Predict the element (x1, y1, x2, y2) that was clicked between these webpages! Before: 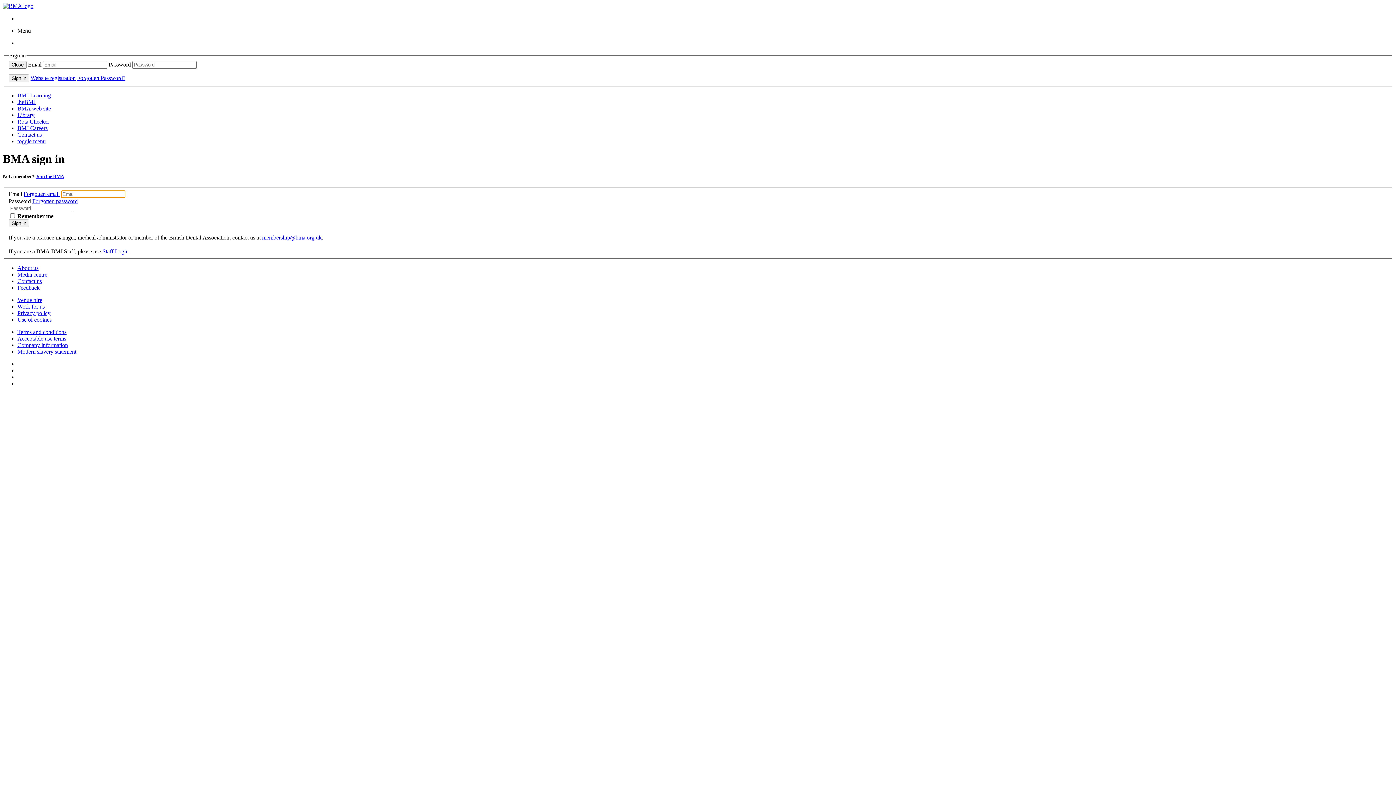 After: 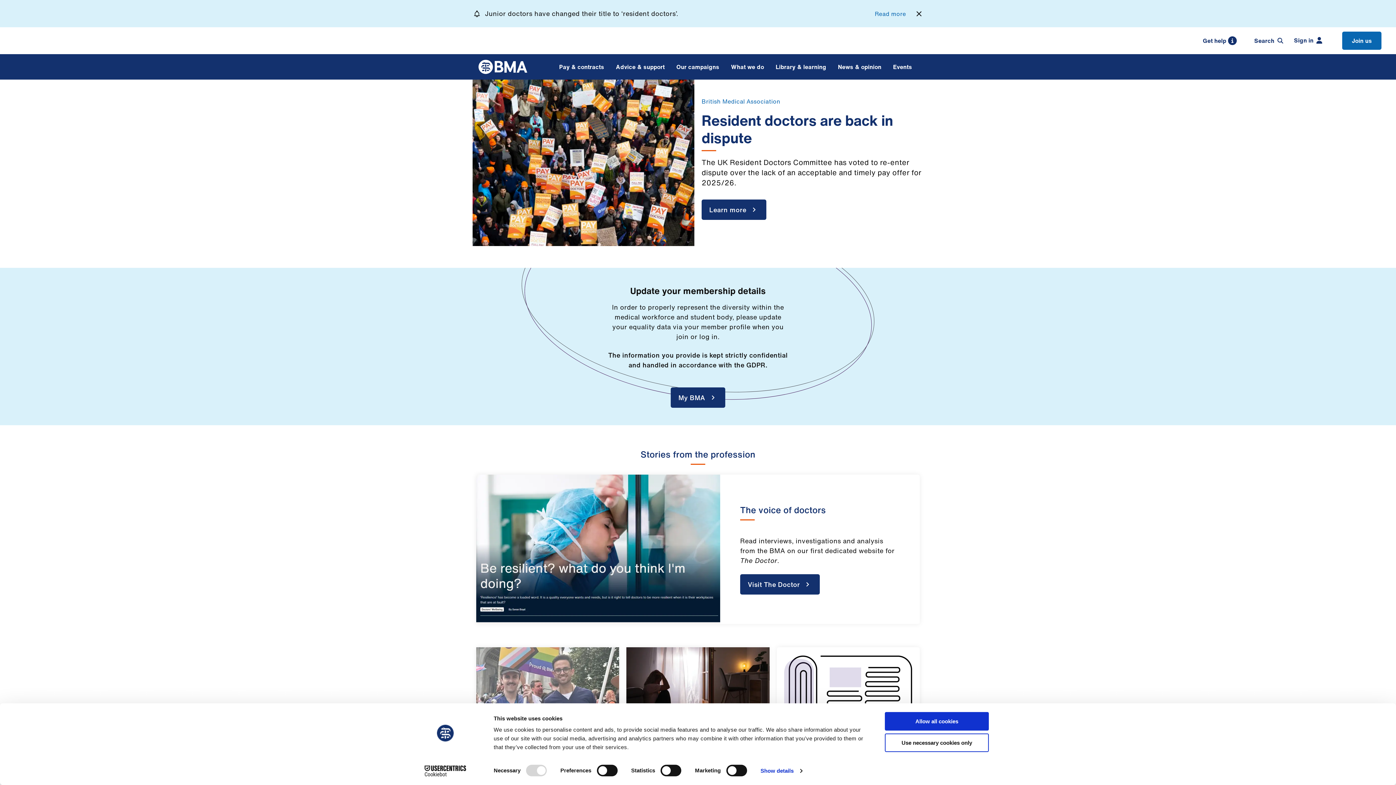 Action: bbox: (17, 105, 50, 111) label: BMA web site